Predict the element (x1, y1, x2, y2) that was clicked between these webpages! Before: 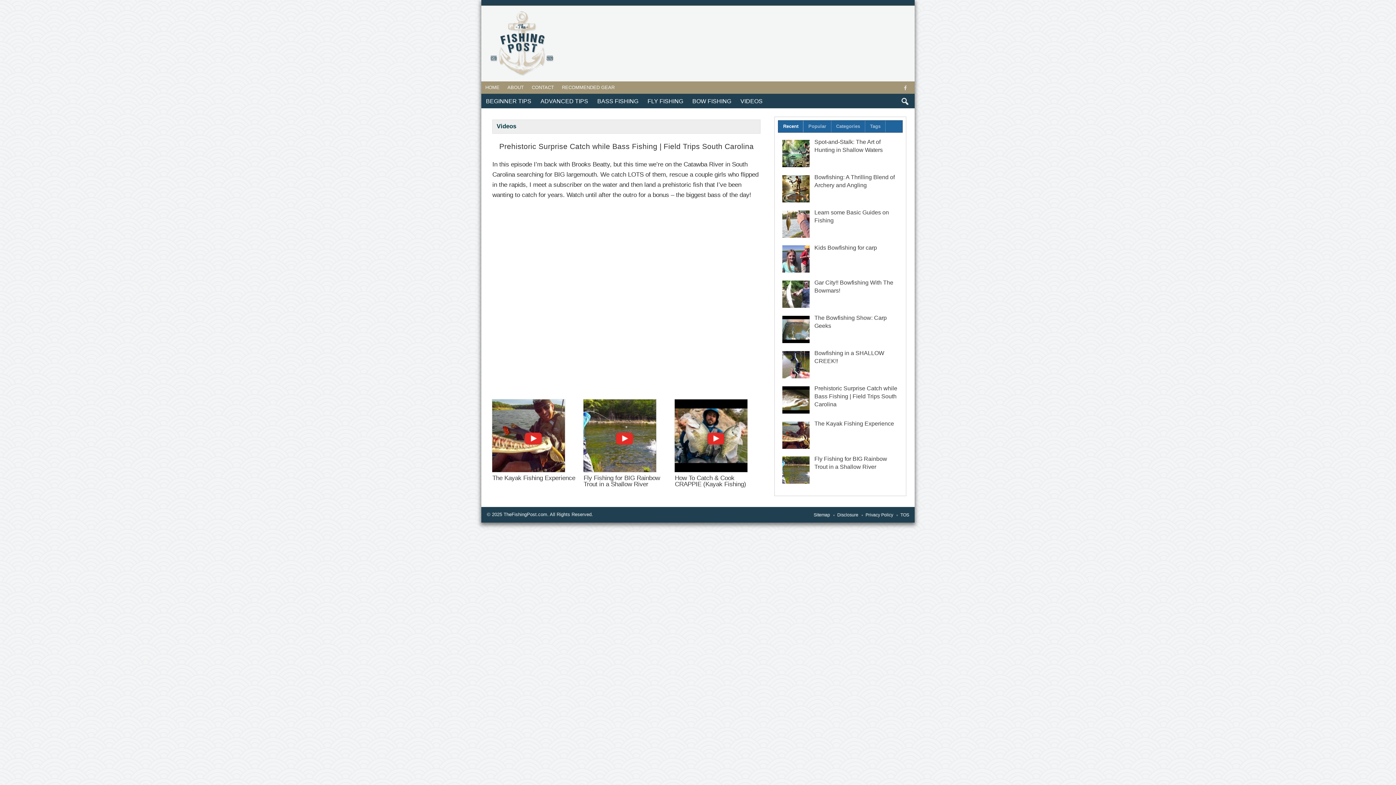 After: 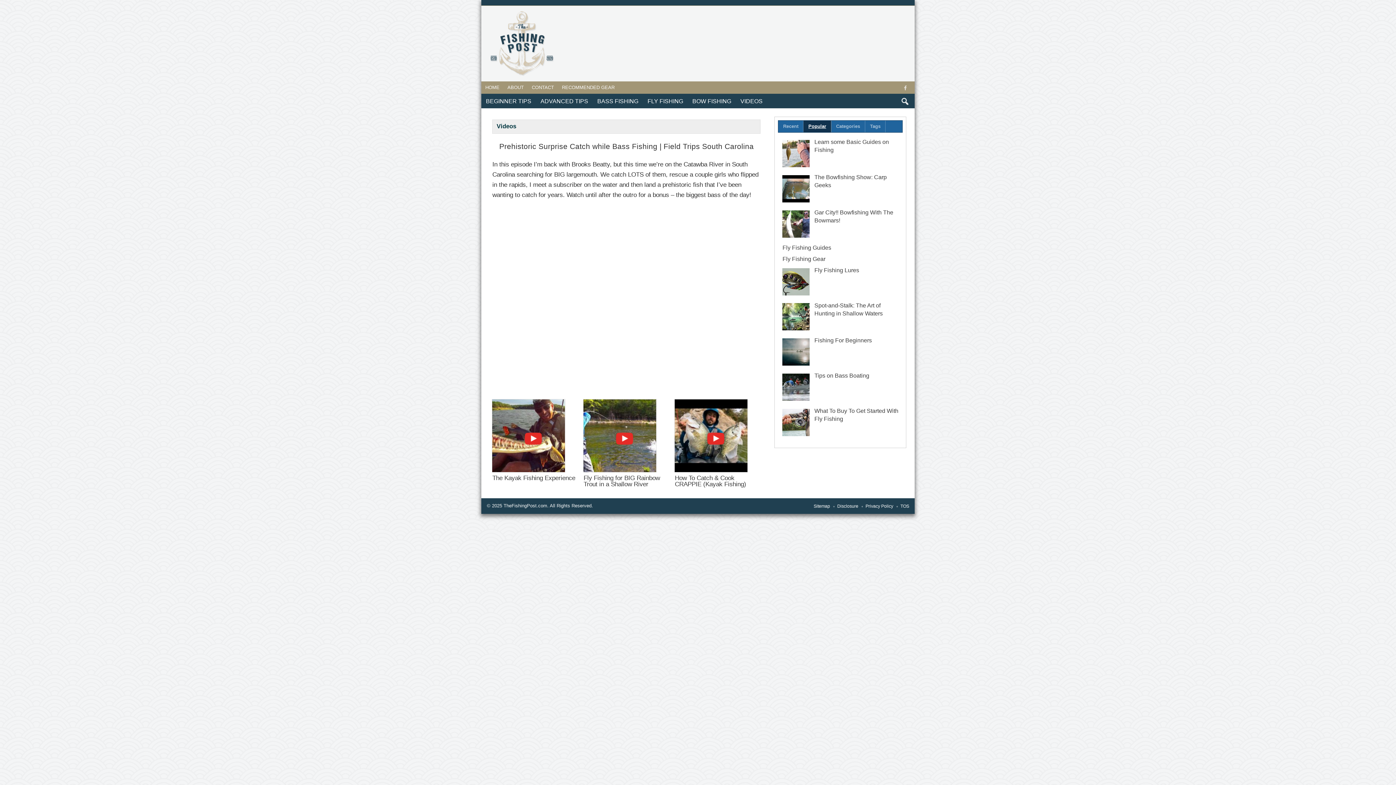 Action: bbox: (803, 120, 831, 132) label: Popular